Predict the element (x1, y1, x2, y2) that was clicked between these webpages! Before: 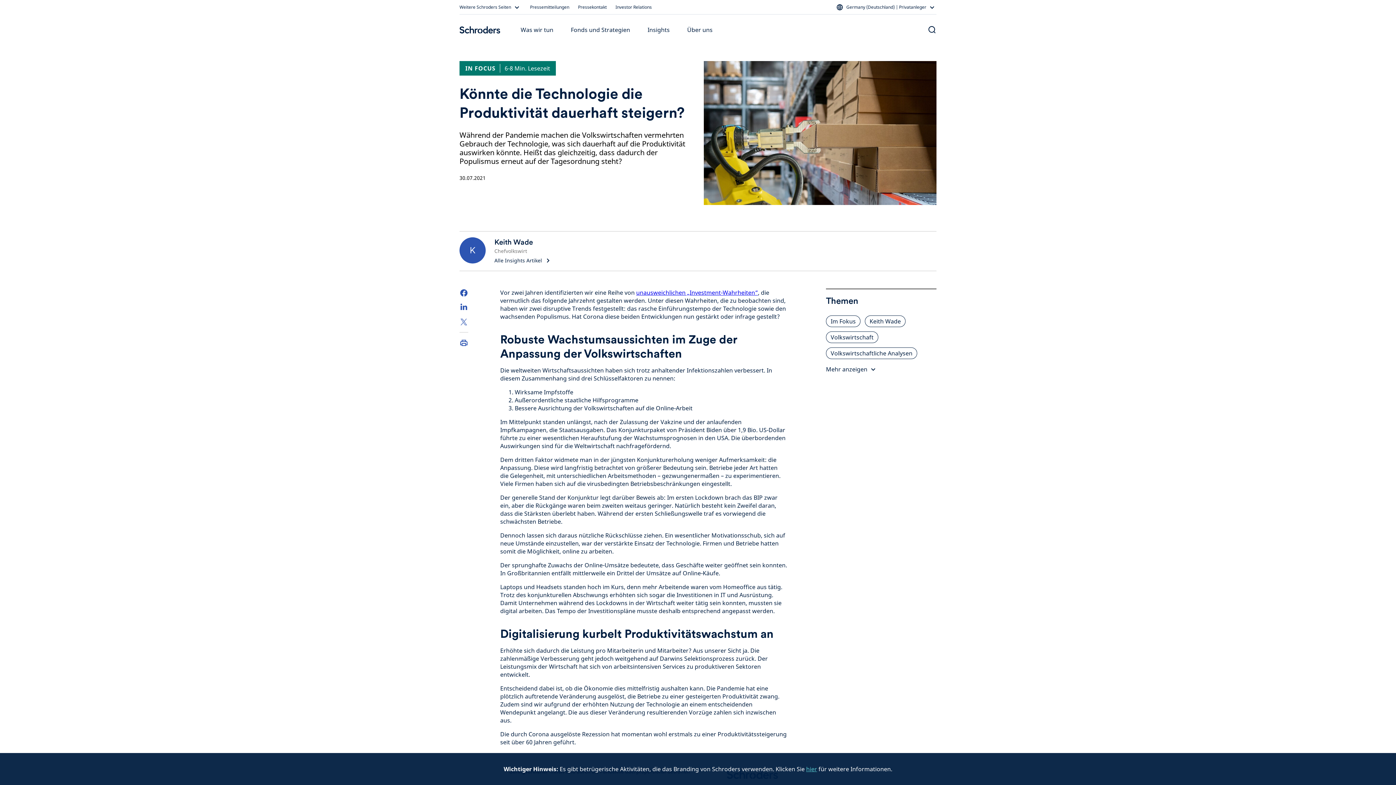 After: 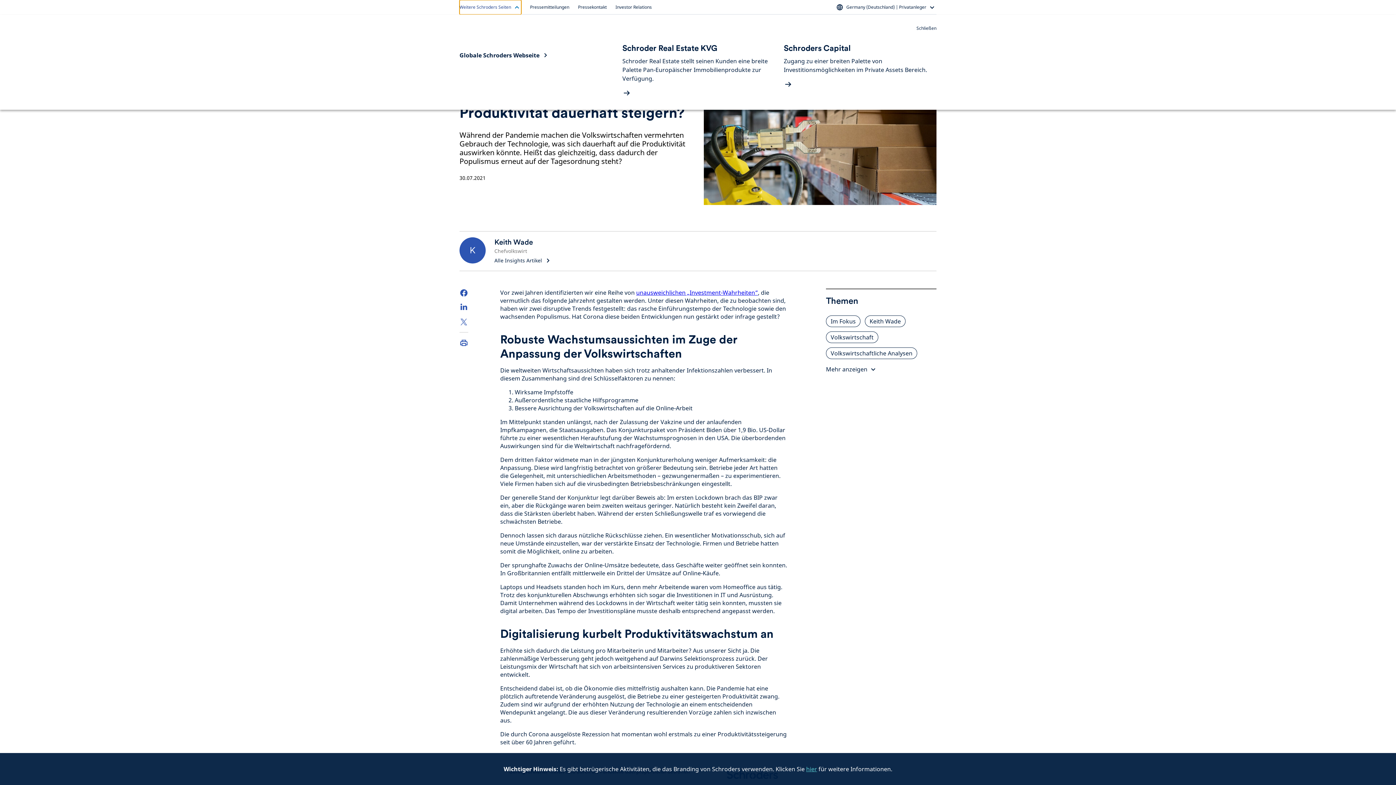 Action: label: Weitere Schroders Seiten bbox: (459, 0, 521, 14)